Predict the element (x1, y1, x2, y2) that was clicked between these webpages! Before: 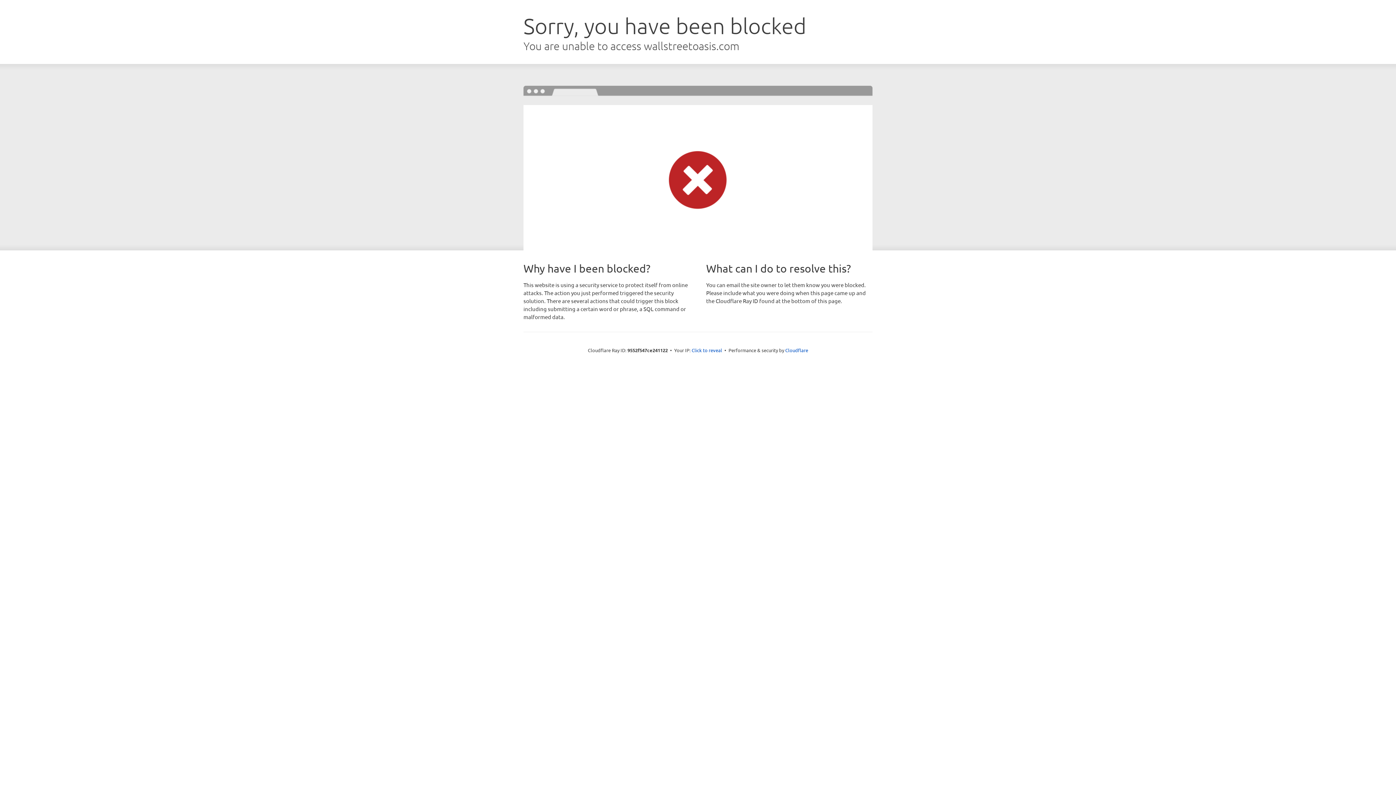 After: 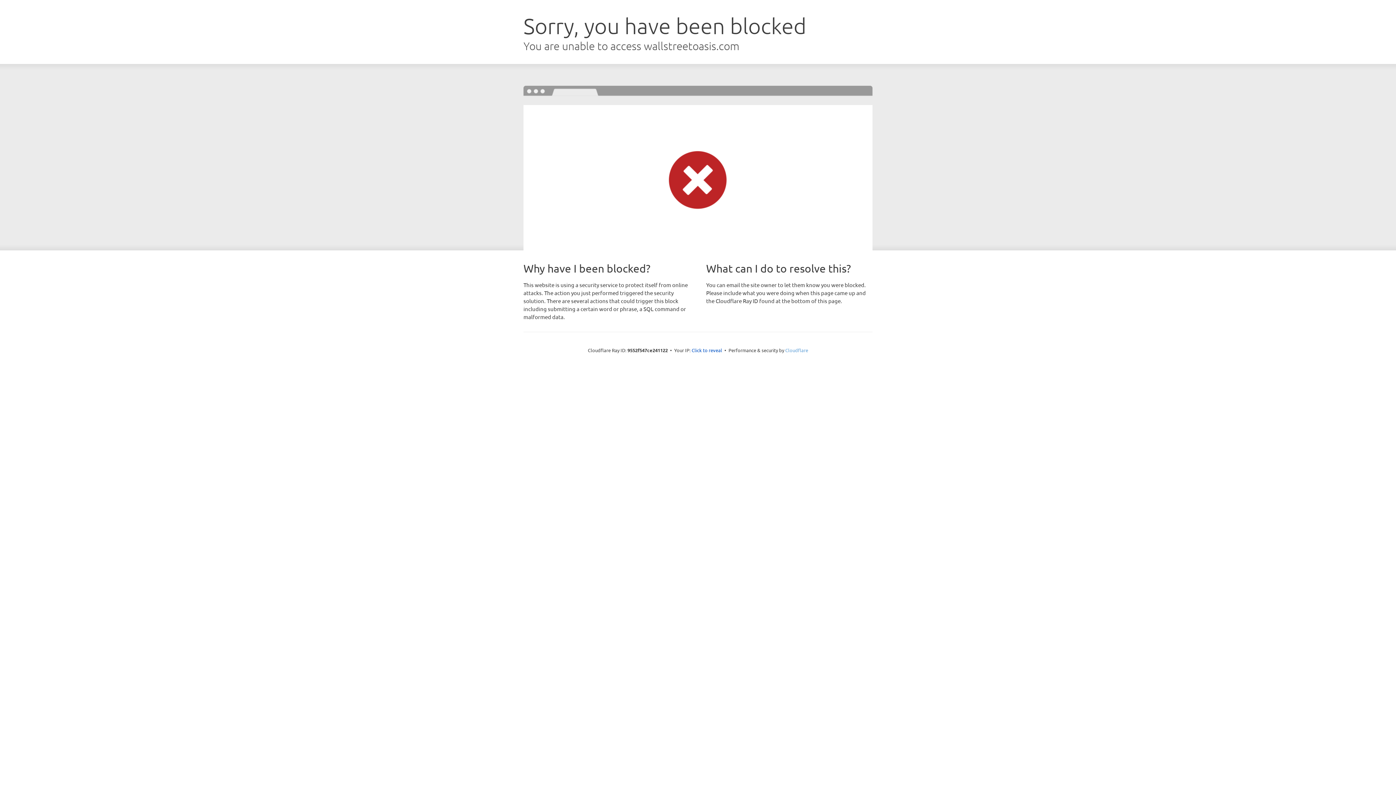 Action: label: Cloudflare bbox: (785, 347, 808, 353)